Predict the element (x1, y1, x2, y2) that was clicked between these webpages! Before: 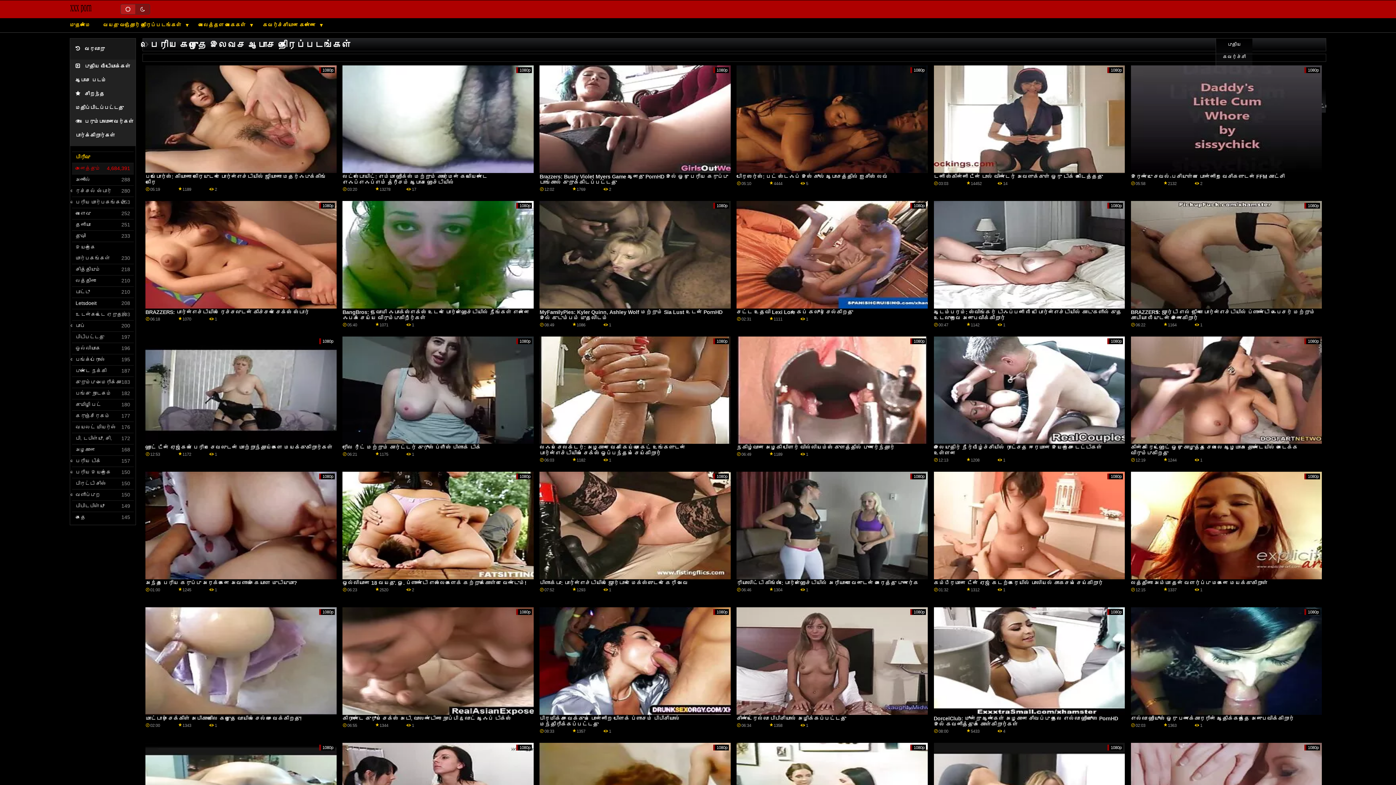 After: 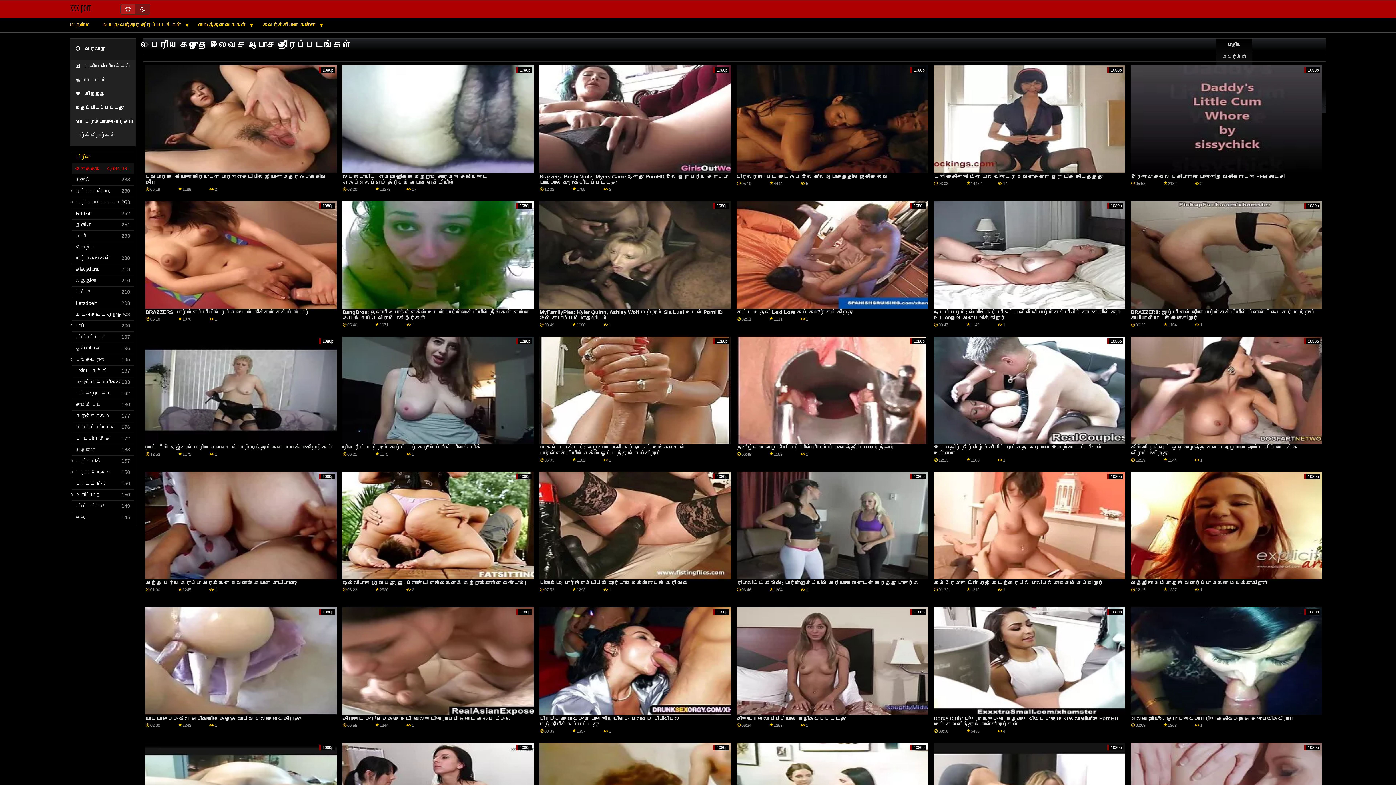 Action: bbox: (75, 230, 133, 241) label: துஷி